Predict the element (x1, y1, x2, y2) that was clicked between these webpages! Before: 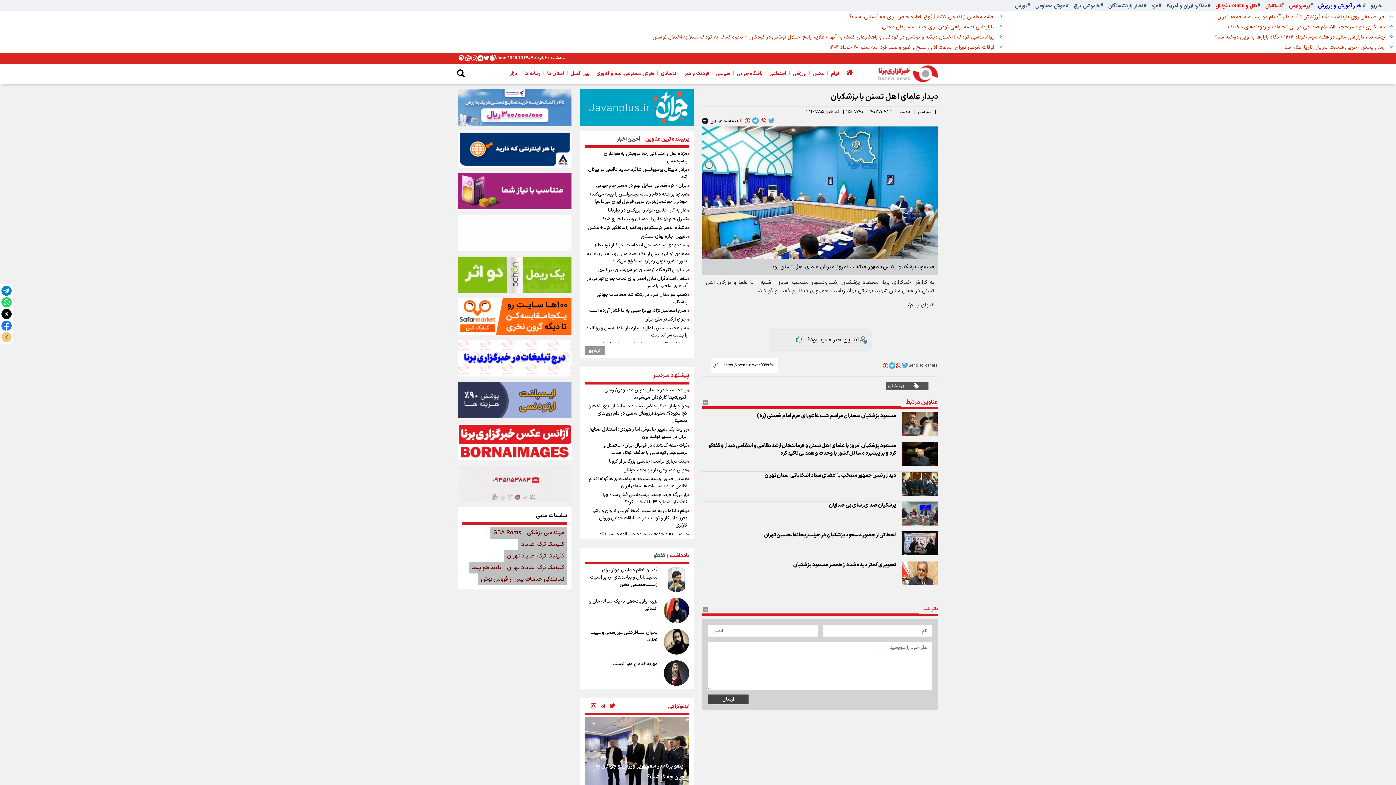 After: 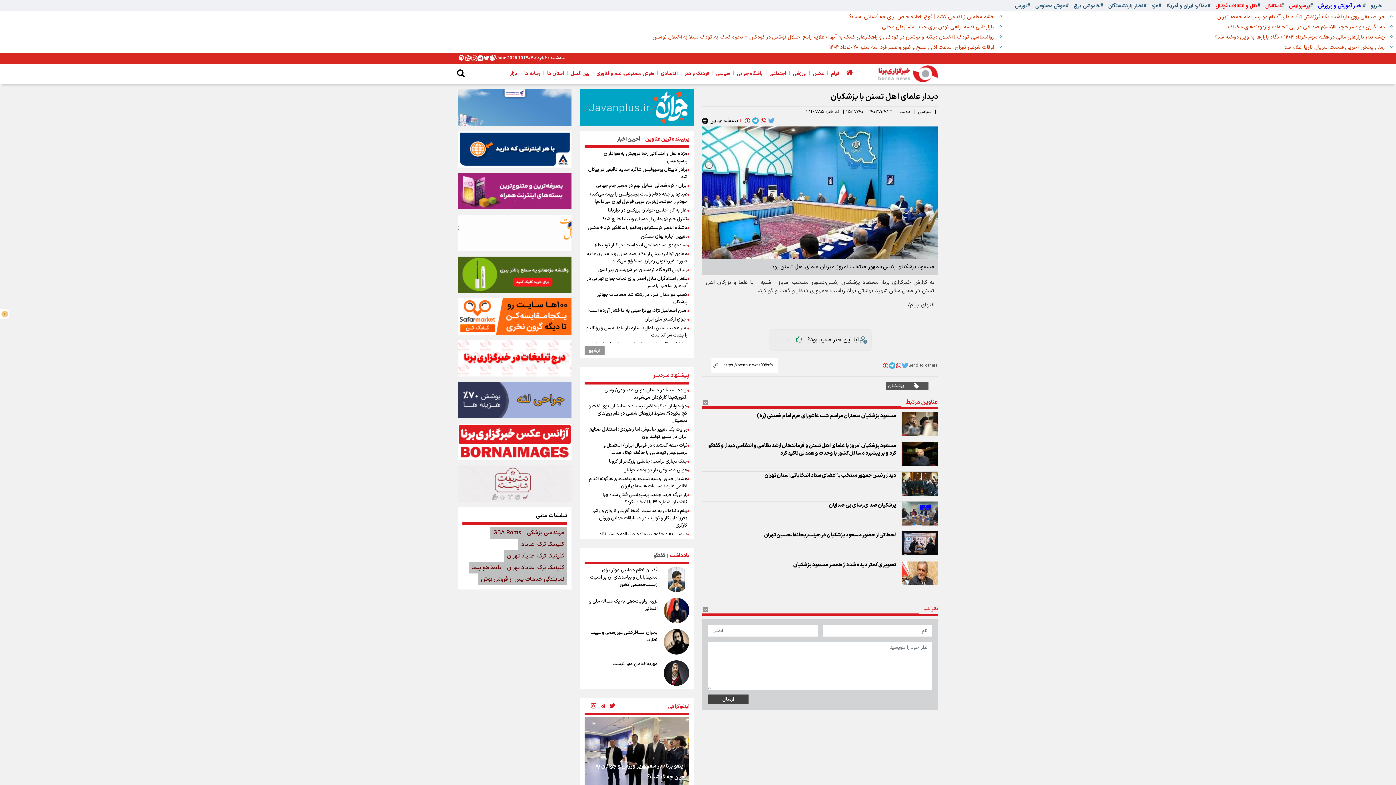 Action: bbox: (0, 331, 12, 343)